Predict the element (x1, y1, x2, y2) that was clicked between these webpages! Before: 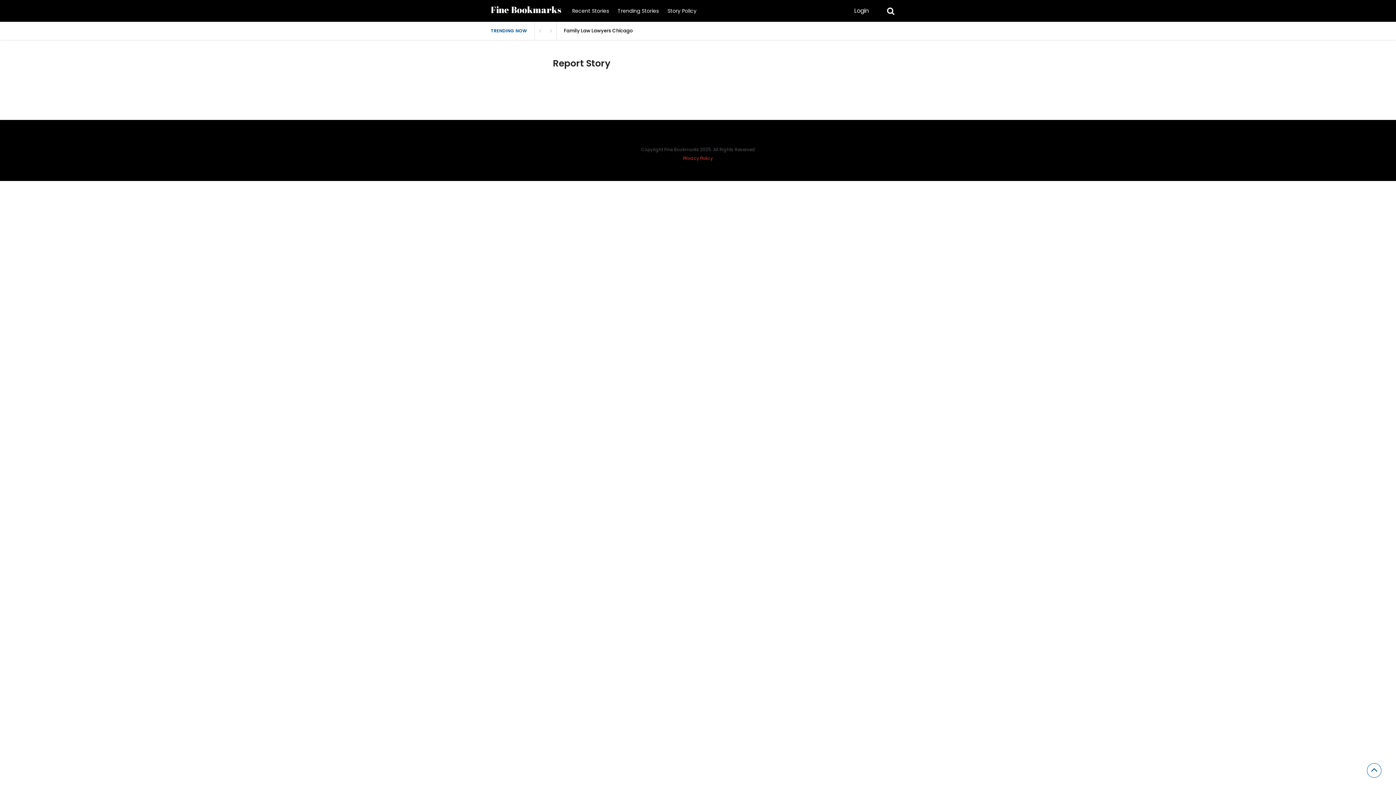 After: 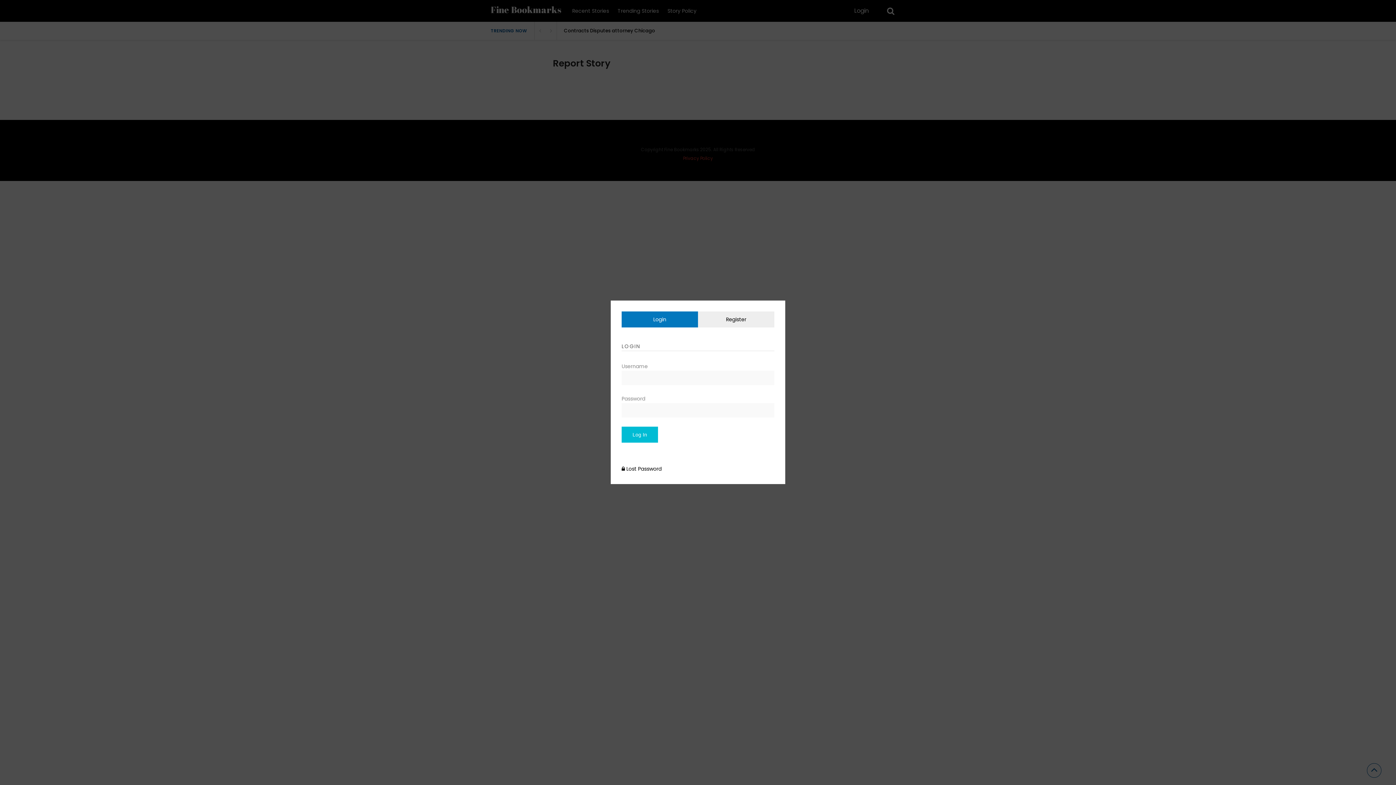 Action: label: Login bbox: (847, 5, 876, 16)